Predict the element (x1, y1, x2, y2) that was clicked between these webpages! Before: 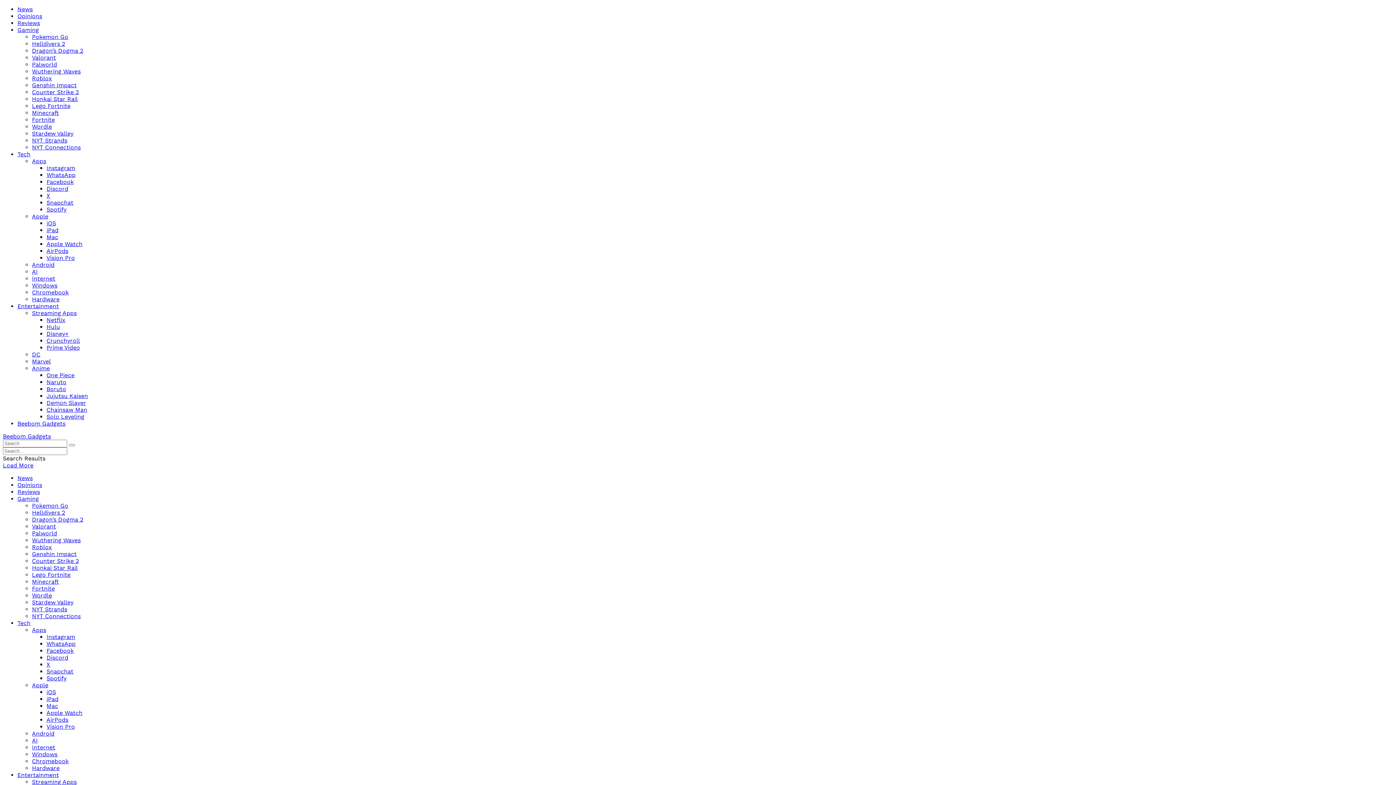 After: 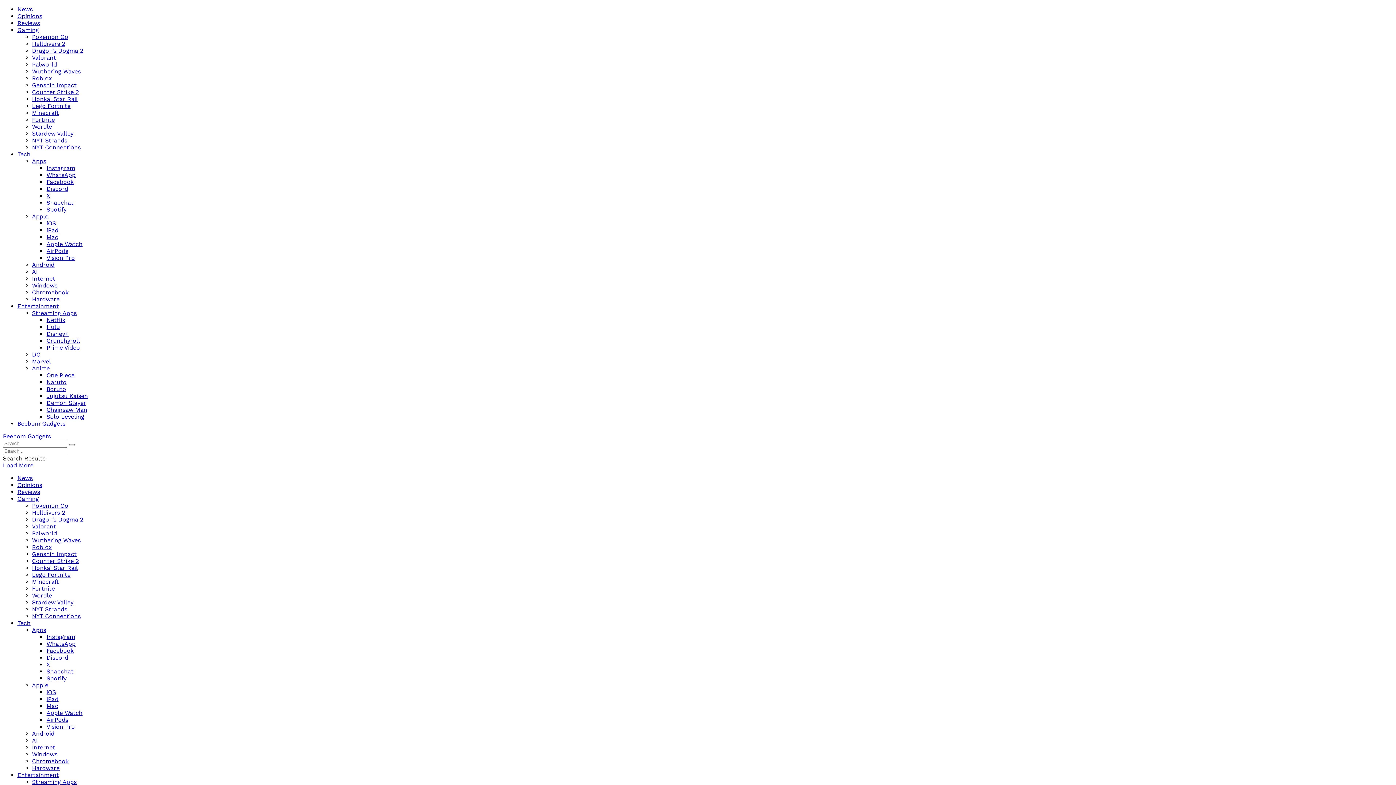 Action: bbox: (46, 206, 66, 213) label: Spotify